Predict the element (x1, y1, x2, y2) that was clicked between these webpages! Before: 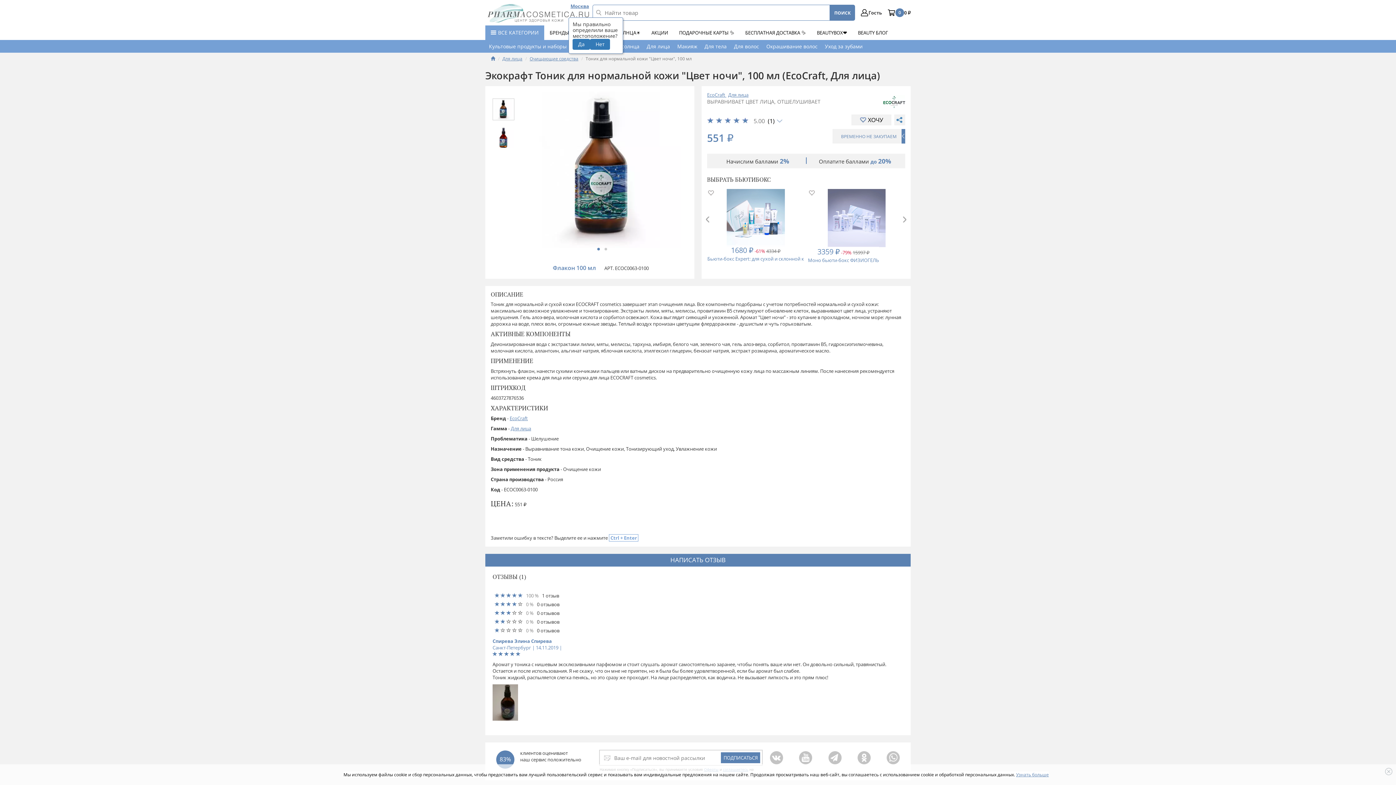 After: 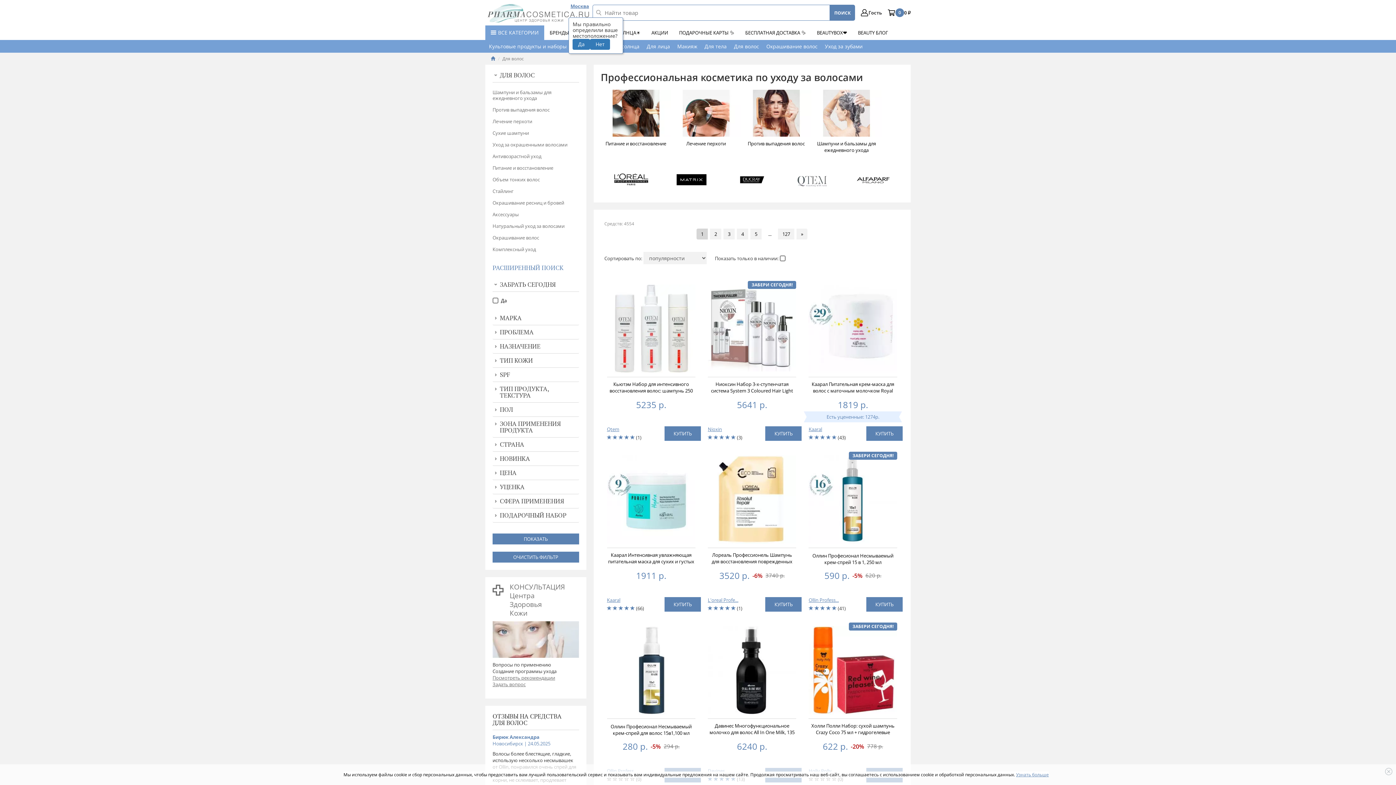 Action: label: Для волос bbox: (730, 40, 762, 52)